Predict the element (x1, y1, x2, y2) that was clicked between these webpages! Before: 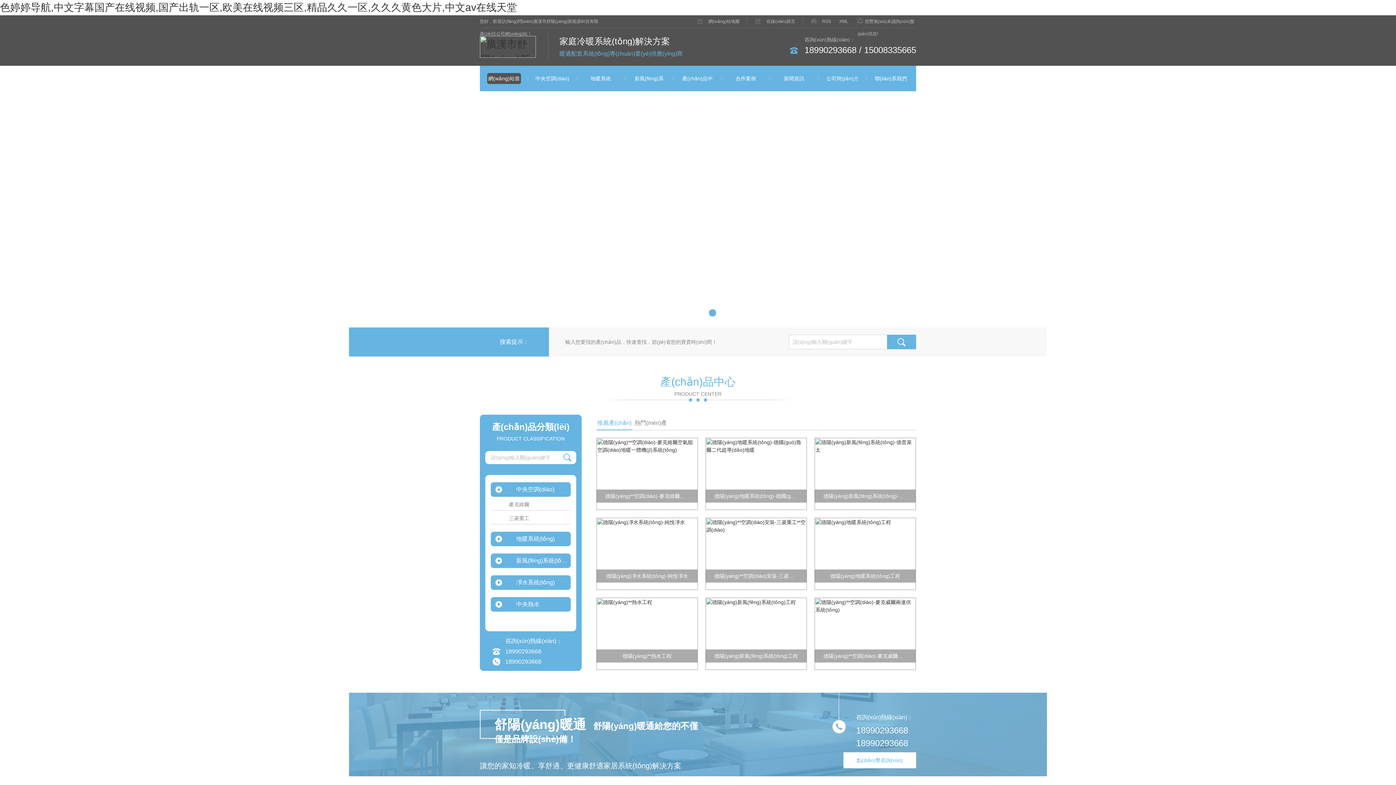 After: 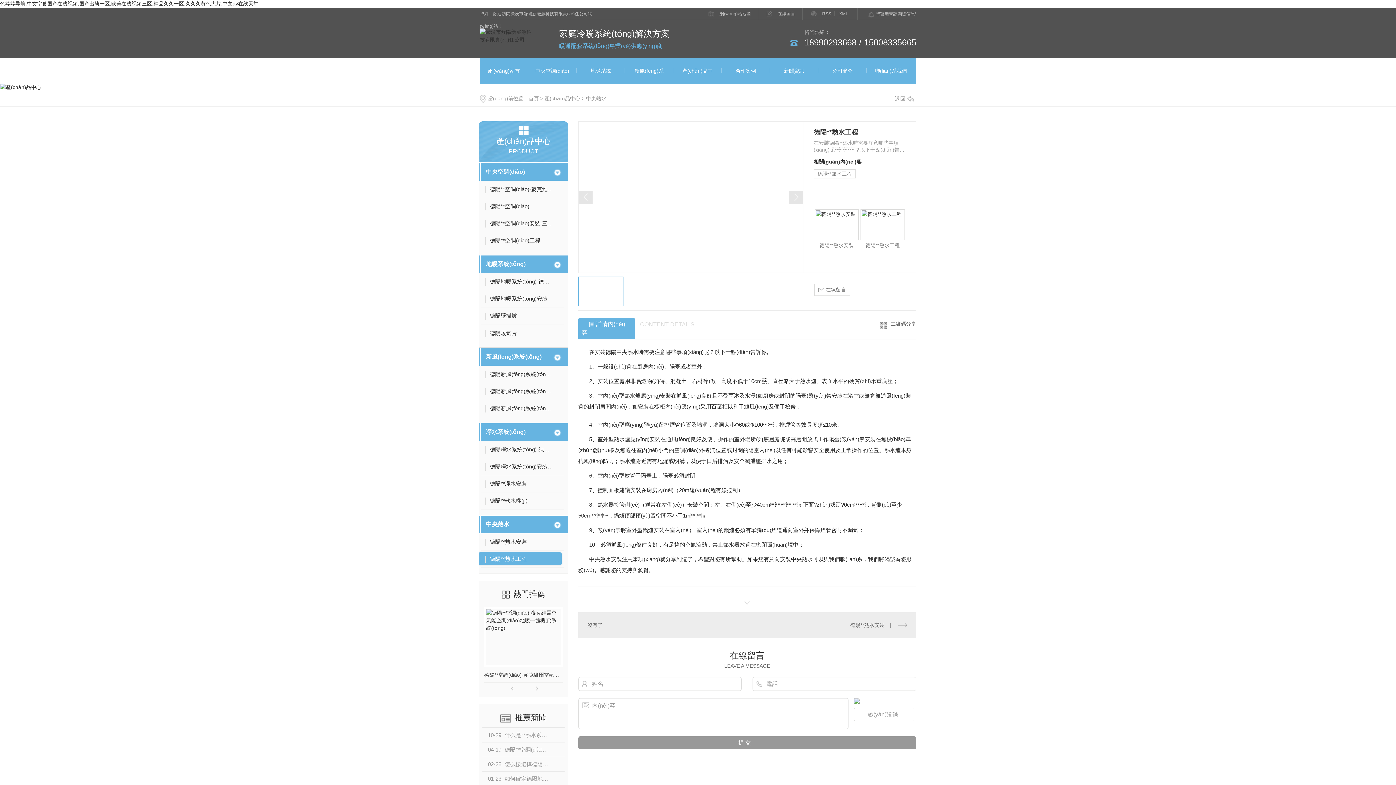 Action: label: 德陽(yáng)**熱水工程 bbox: (596, 649, 697, 662)